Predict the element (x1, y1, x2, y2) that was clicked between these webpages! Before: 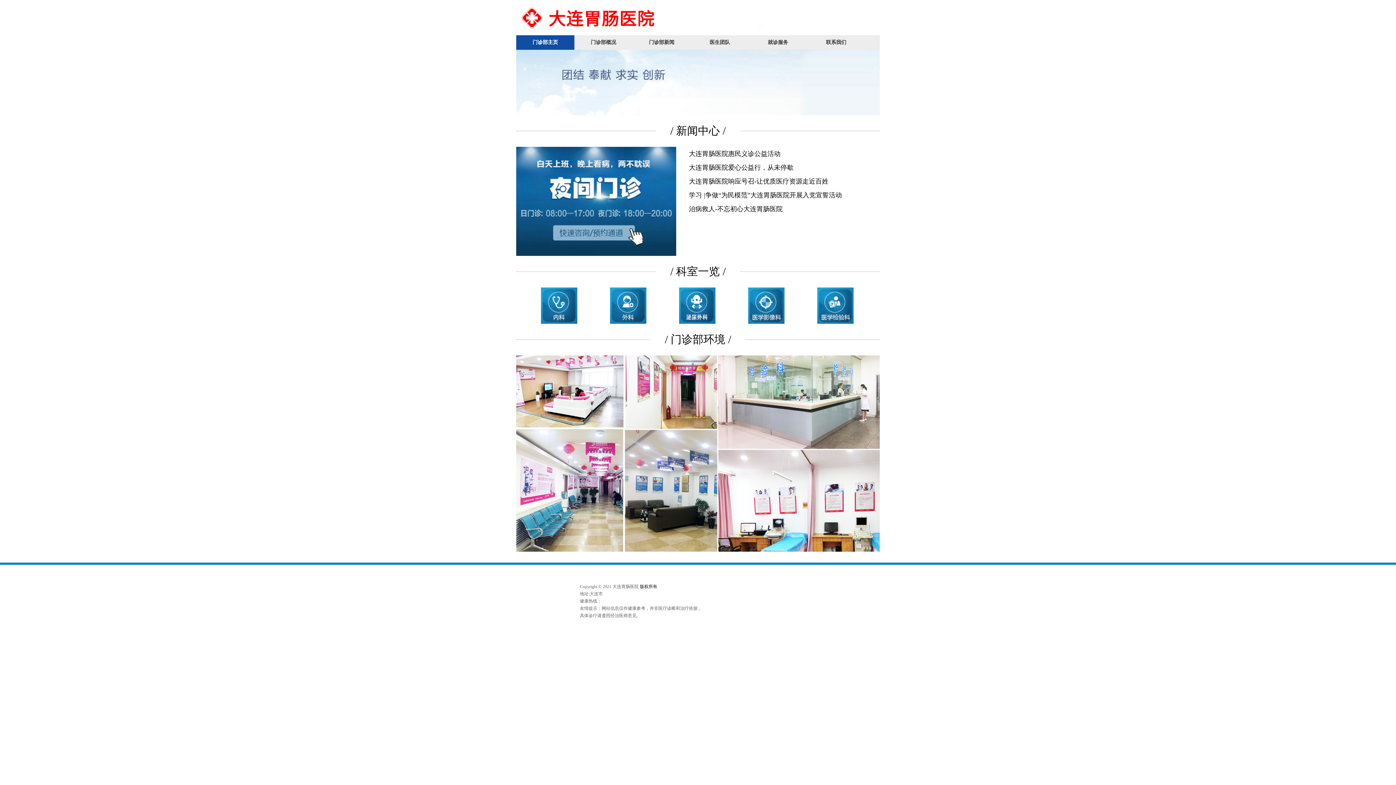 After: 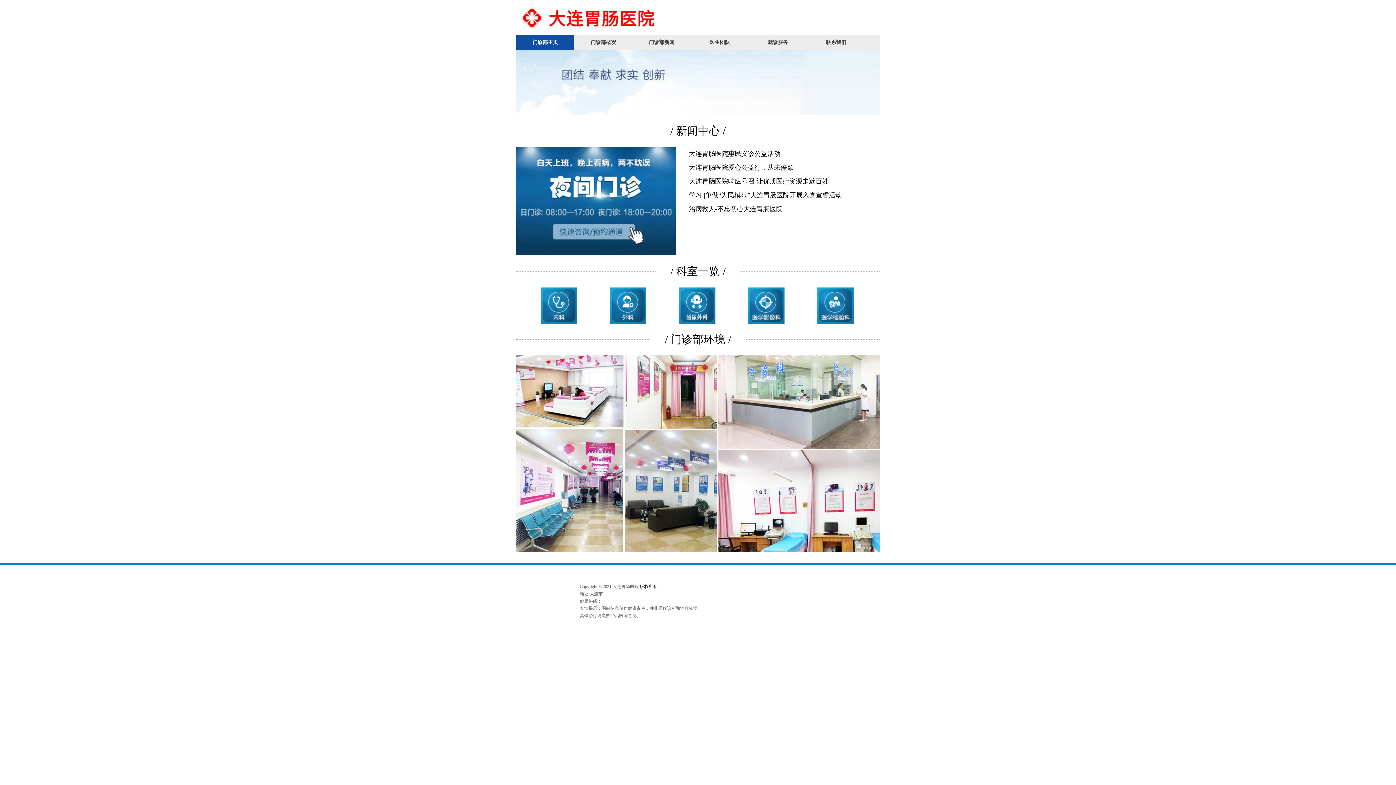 Action: bbox: (516, 252, 676, 257)